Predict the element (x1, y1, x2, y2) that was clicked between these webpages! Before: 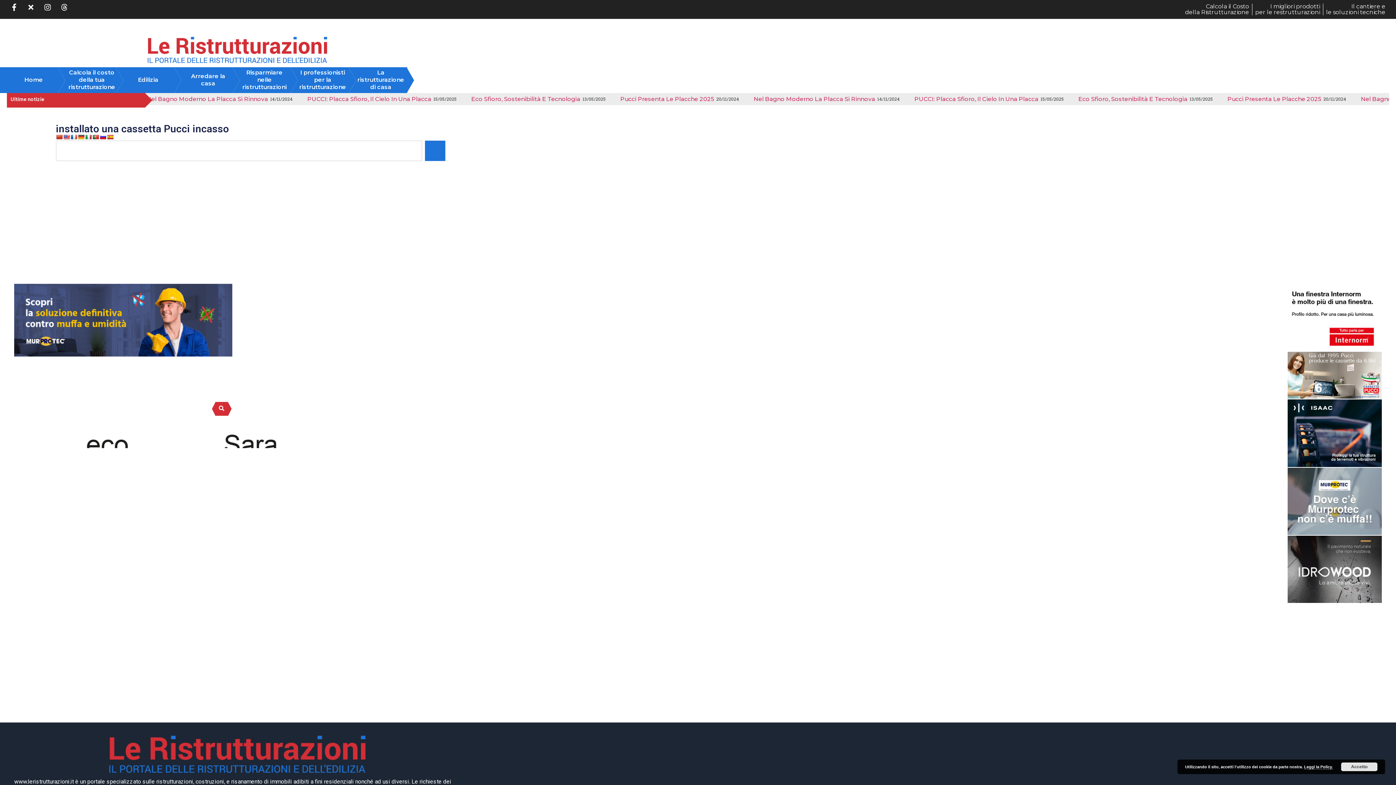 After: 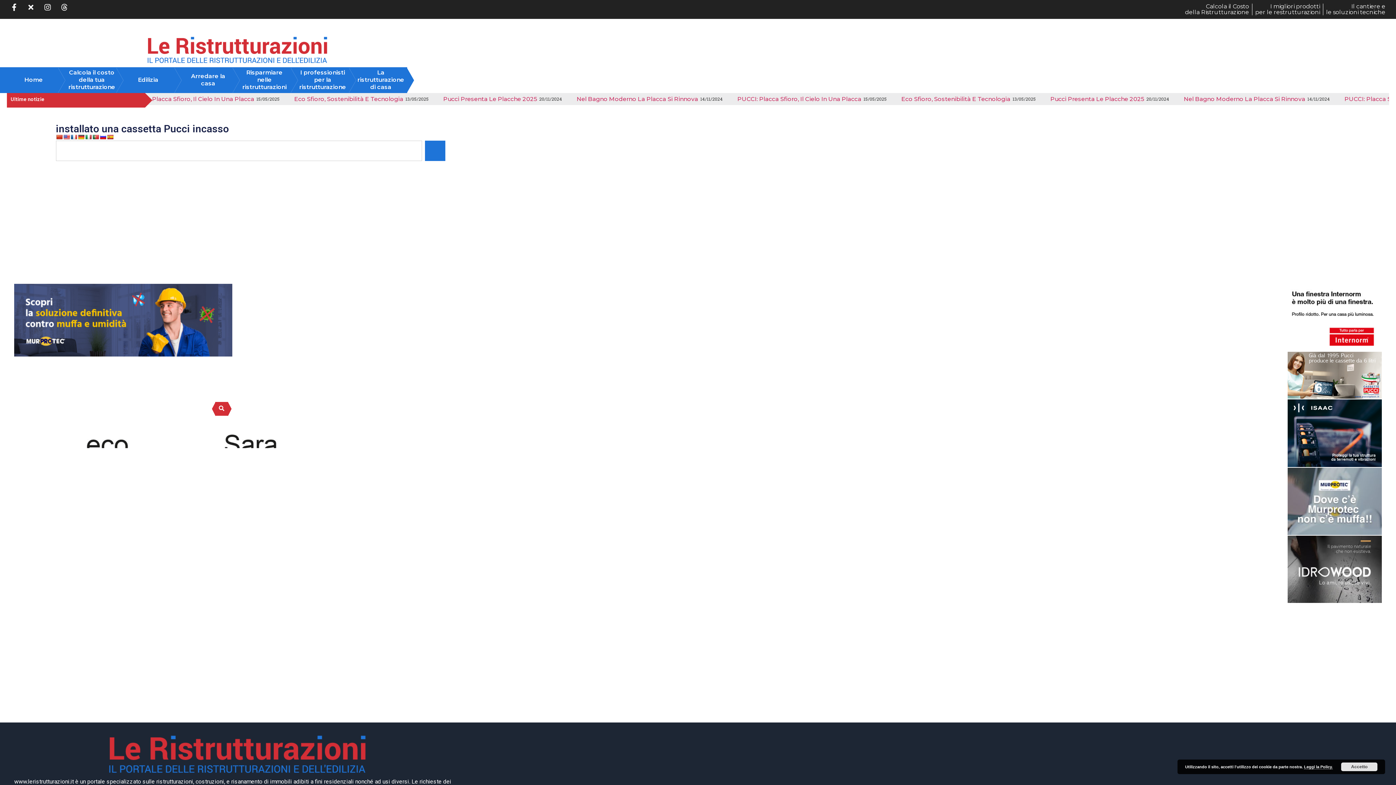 Action: bbox: (14, 350, 232, 357)